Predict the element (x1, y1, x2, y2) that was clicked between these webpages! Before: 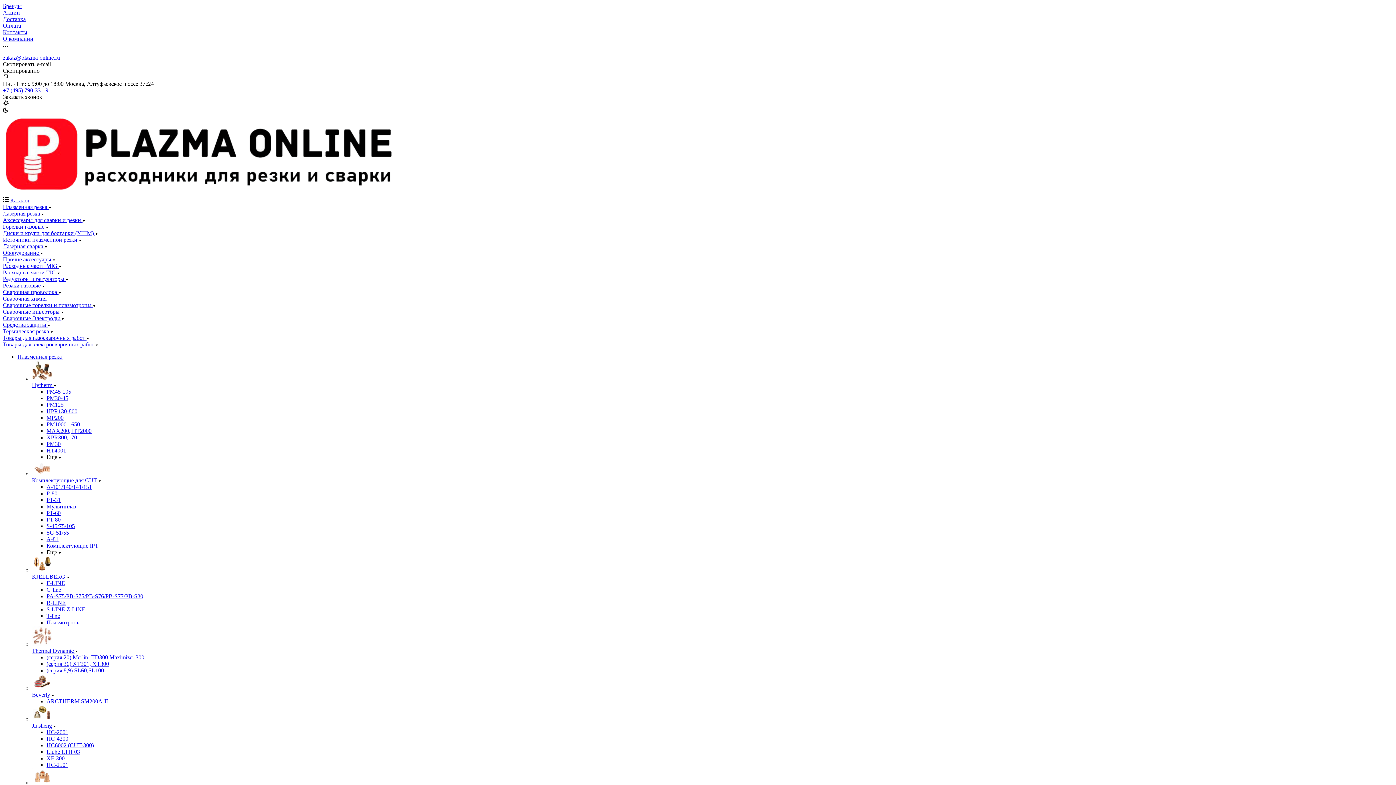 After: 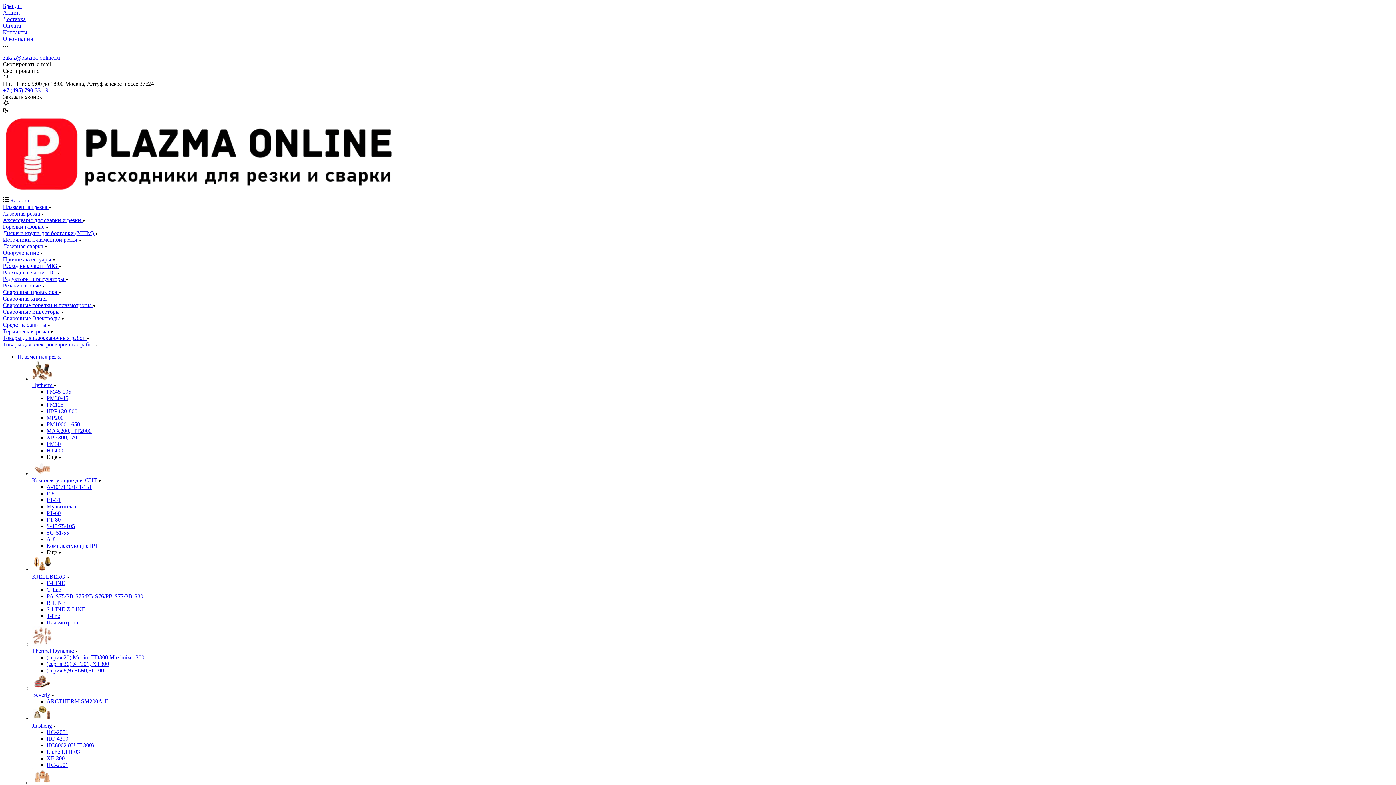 Action: label: Thermal Dynamic  bbox: (32, 648, 77, 654)